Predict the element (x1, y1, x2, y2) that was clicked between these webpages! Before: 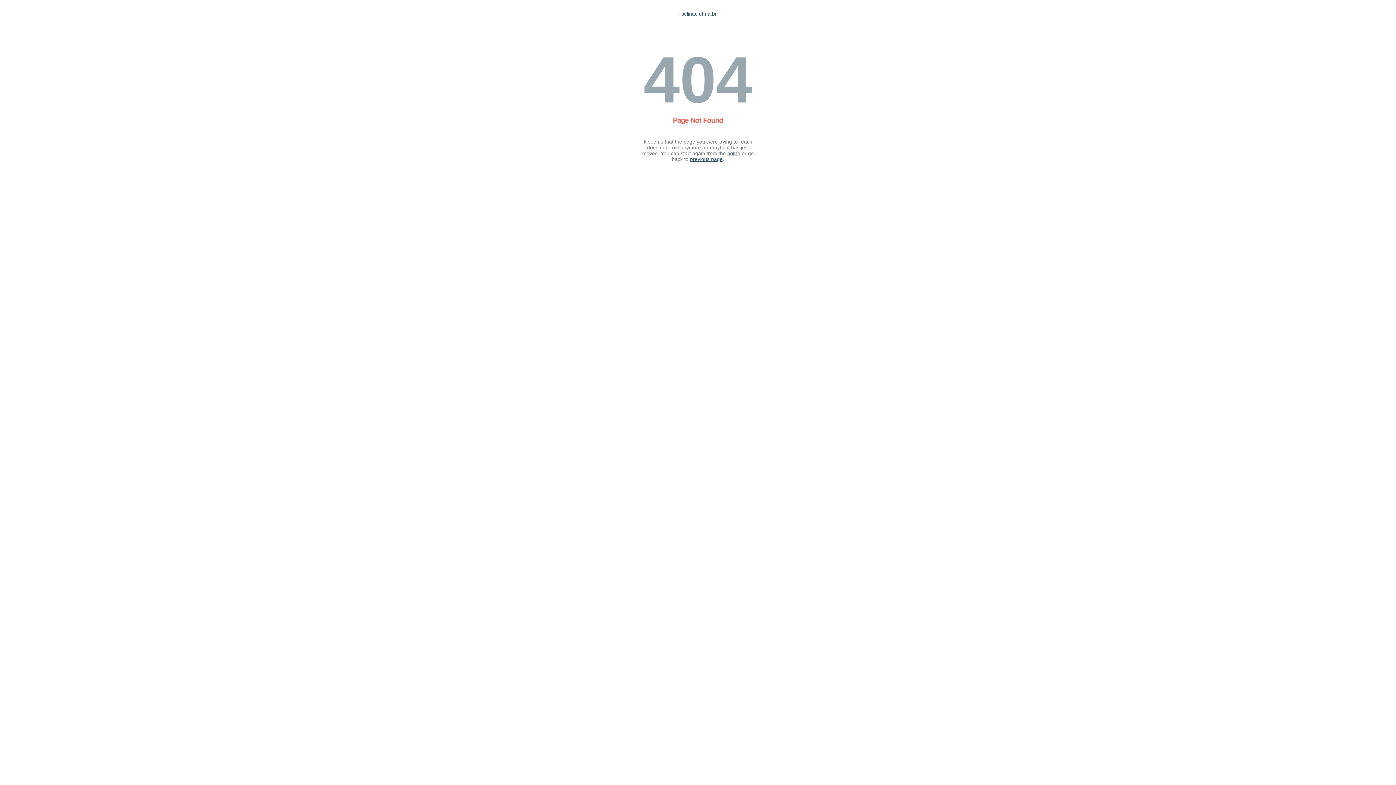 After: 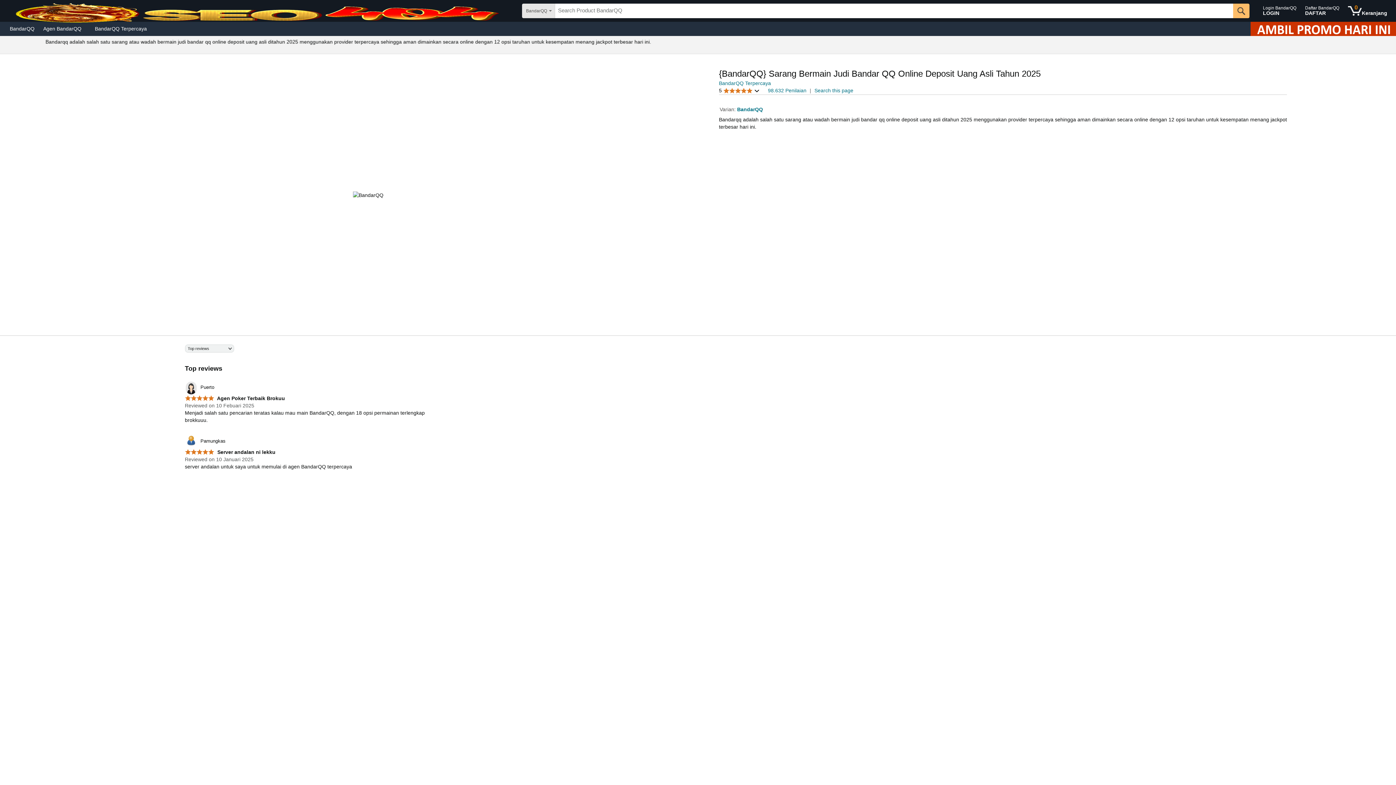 Action: bbox: (679, 10, 716, 16) label: iiselinac.ufma.br